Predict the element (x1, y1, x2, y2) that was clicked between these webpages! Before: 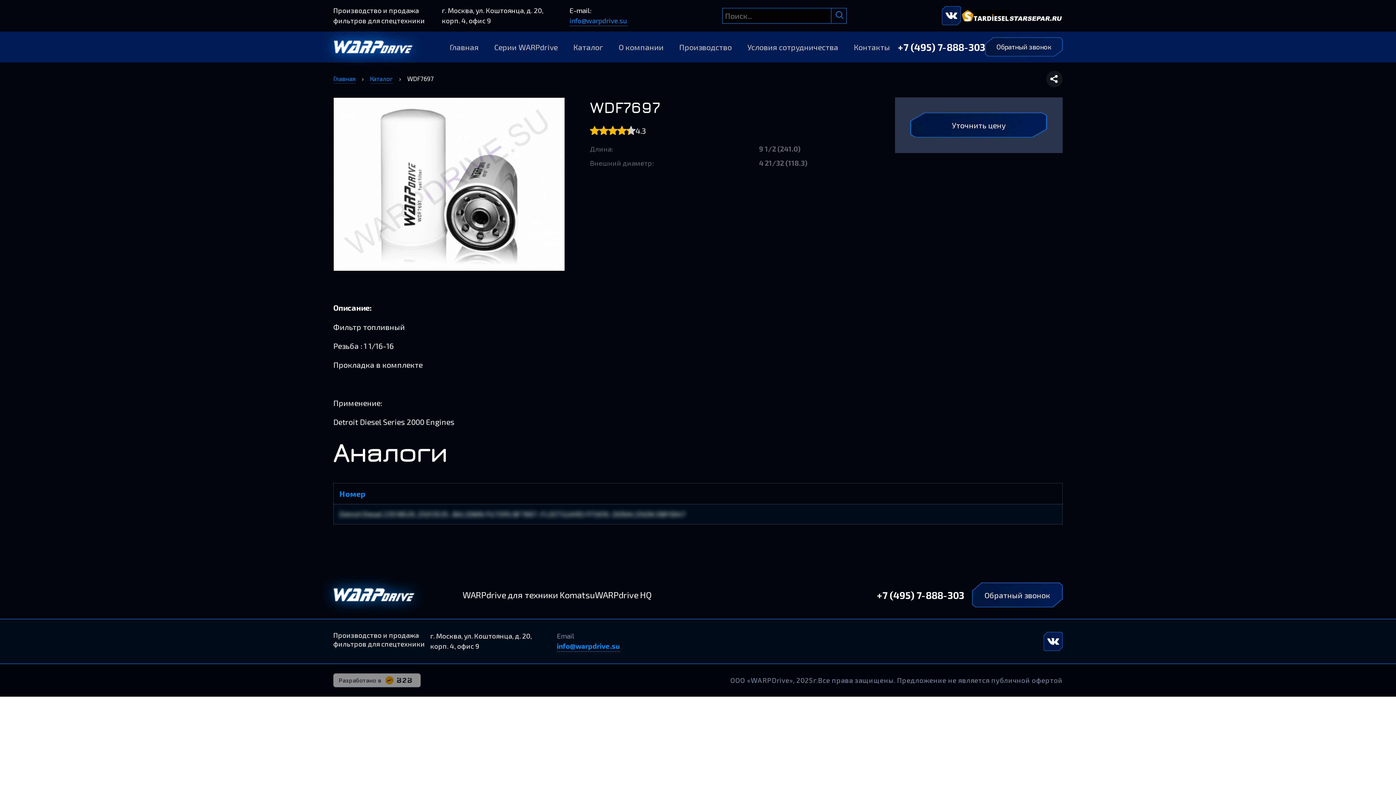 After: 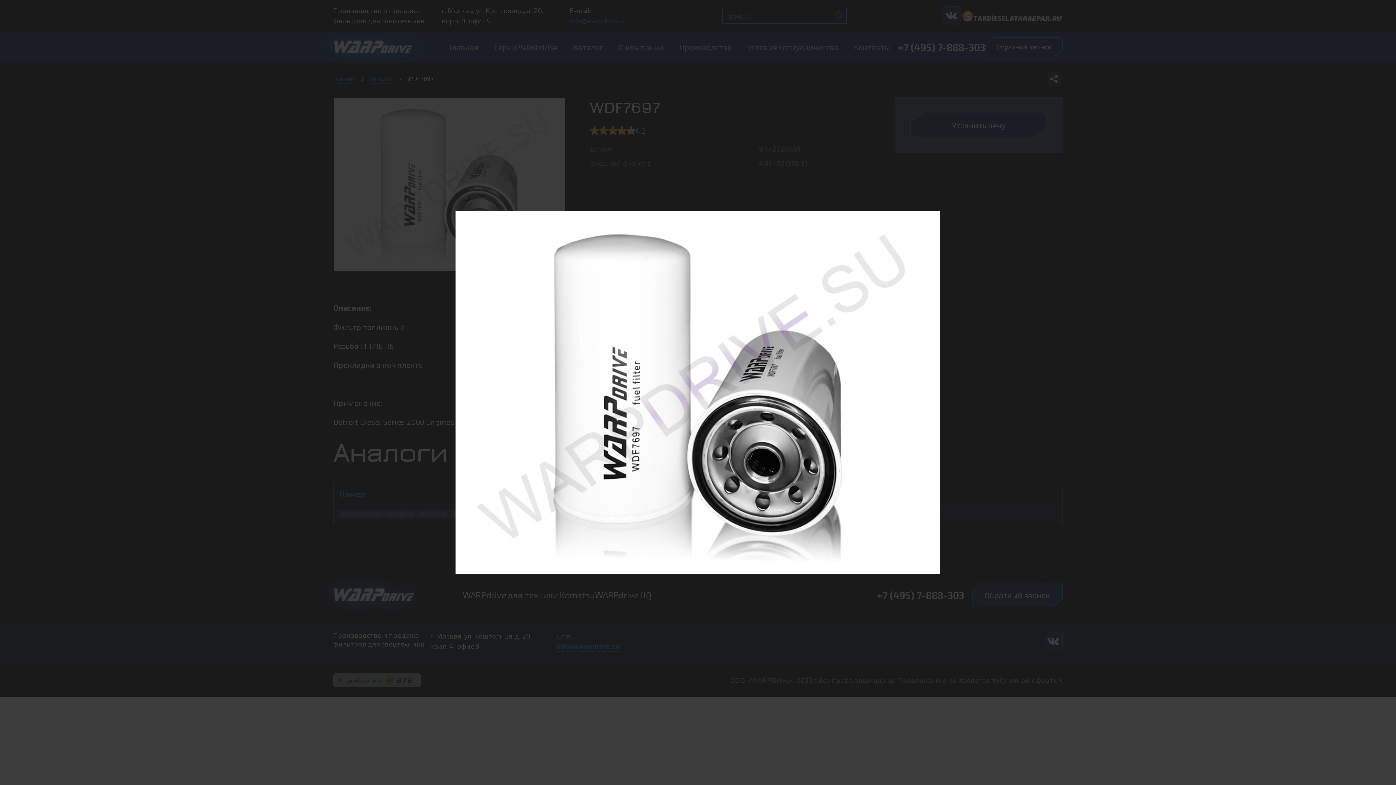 Action: bbox: (250, 73, 425, 203)